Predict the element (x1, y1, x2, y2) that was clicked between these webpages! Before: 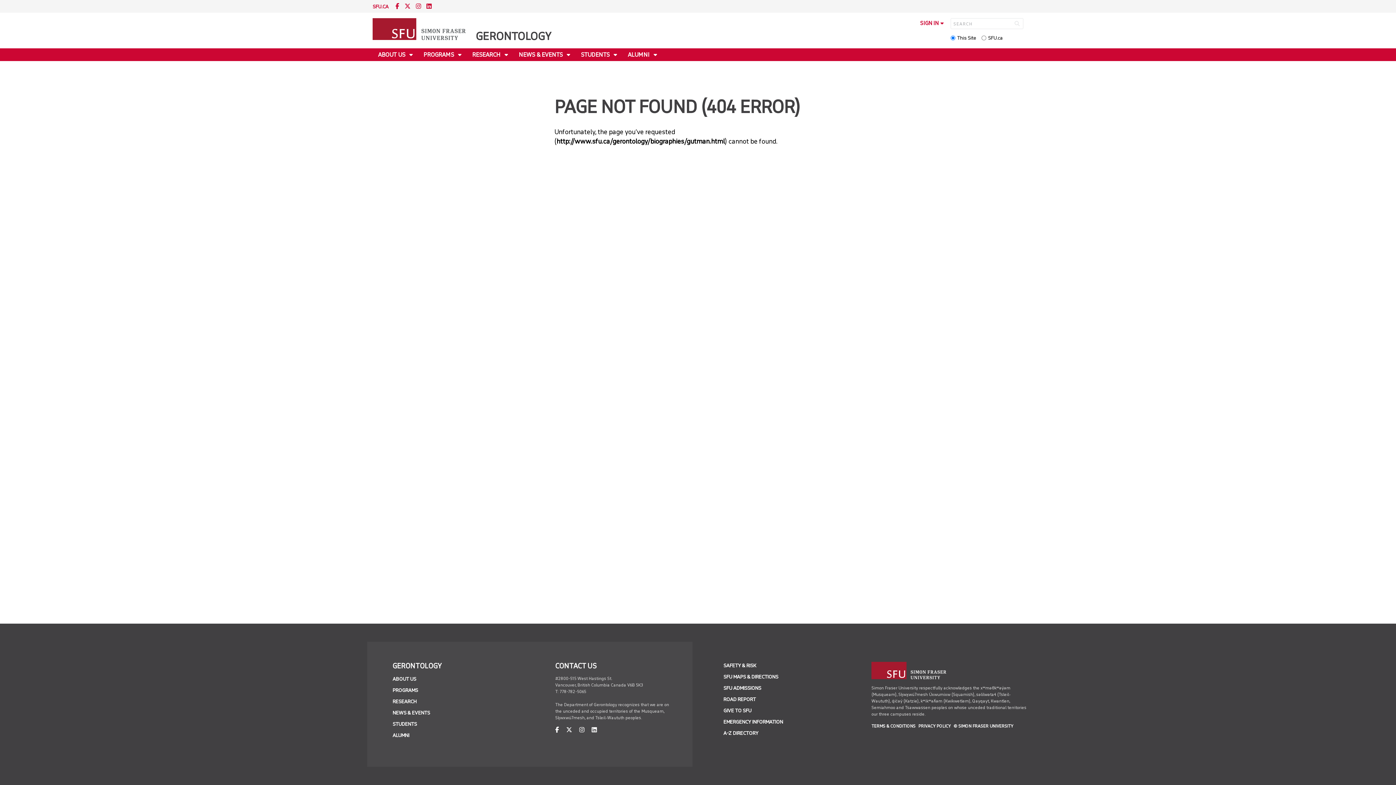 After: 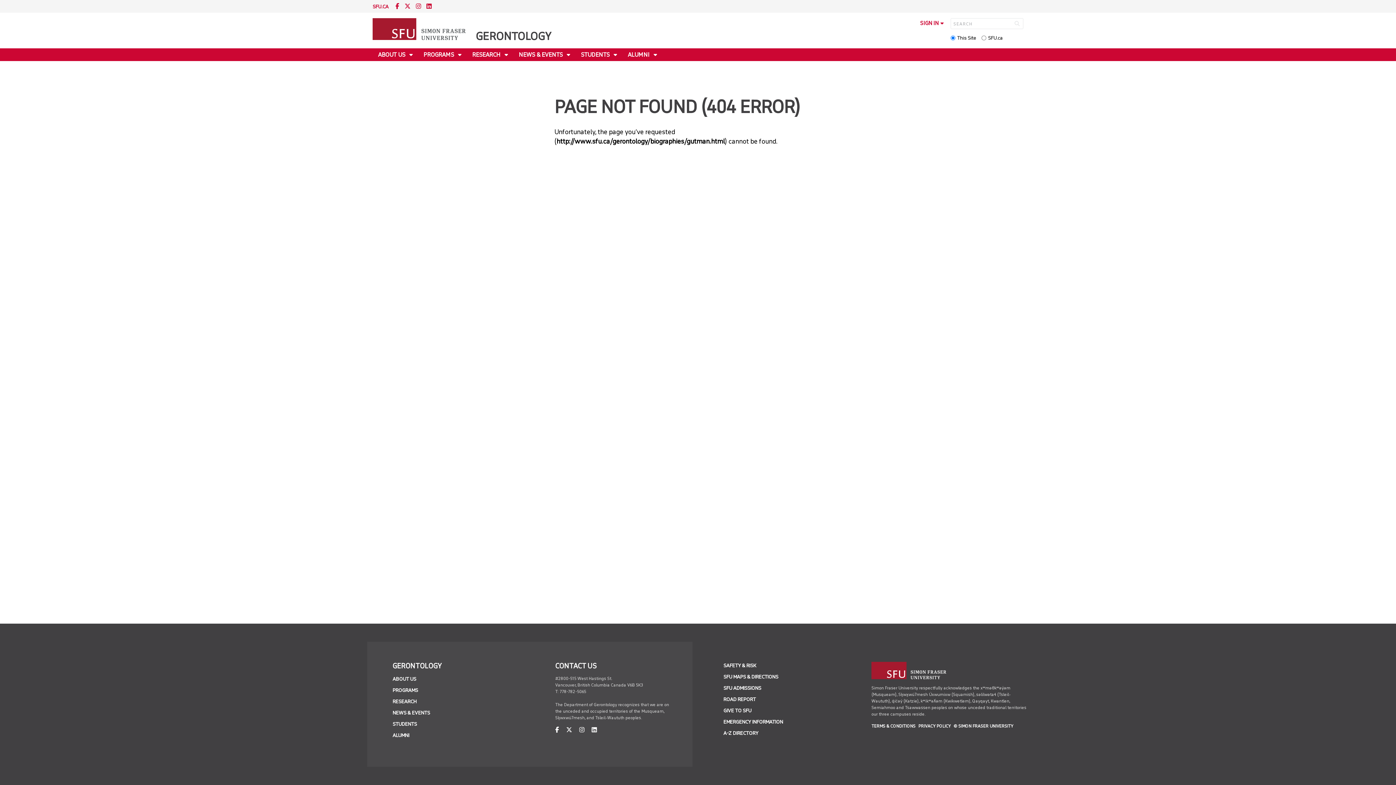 Action: bbox: (555, 726, 559, 733) label: facebook